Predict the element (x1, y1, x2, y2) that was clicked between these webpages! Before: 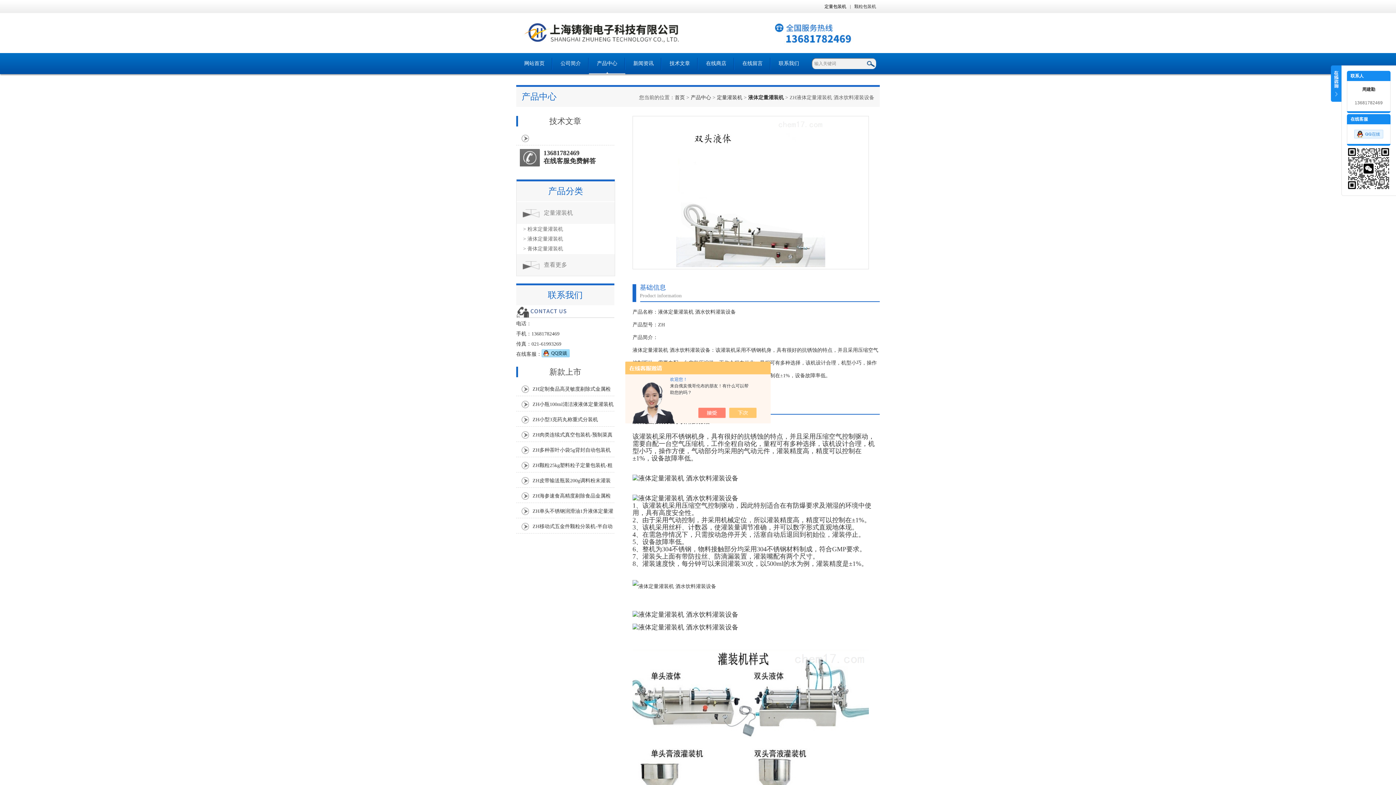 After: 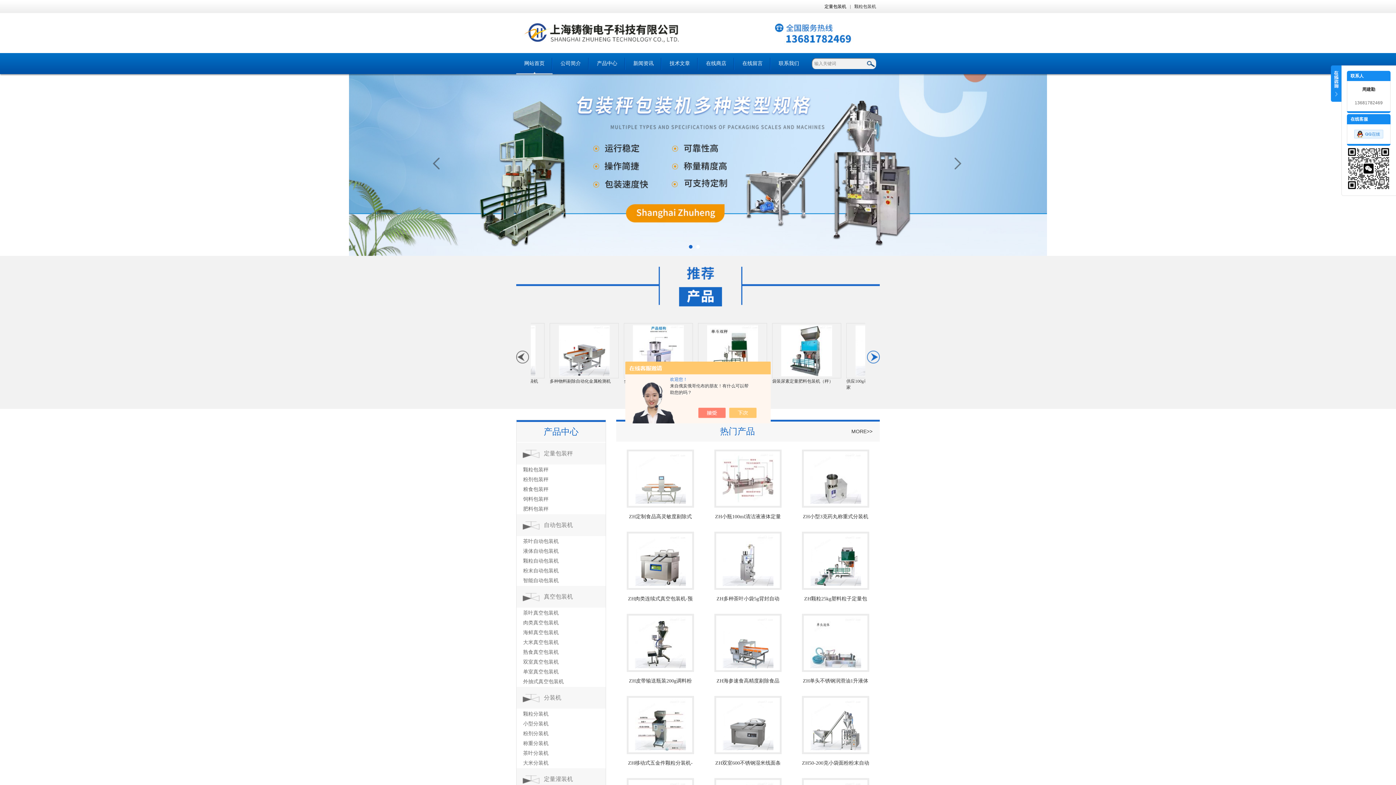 Action: bbox: (674, 94, 685, 100) label: 首页